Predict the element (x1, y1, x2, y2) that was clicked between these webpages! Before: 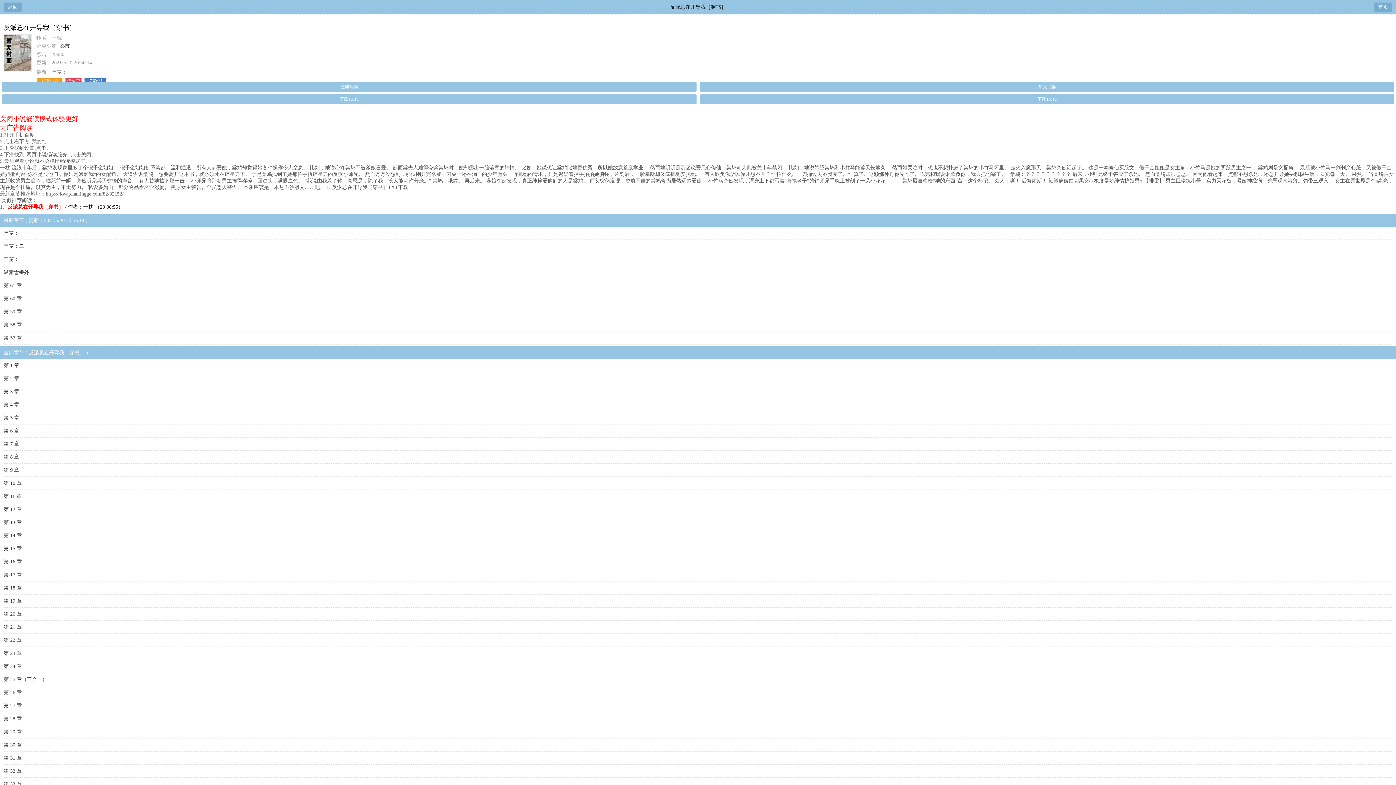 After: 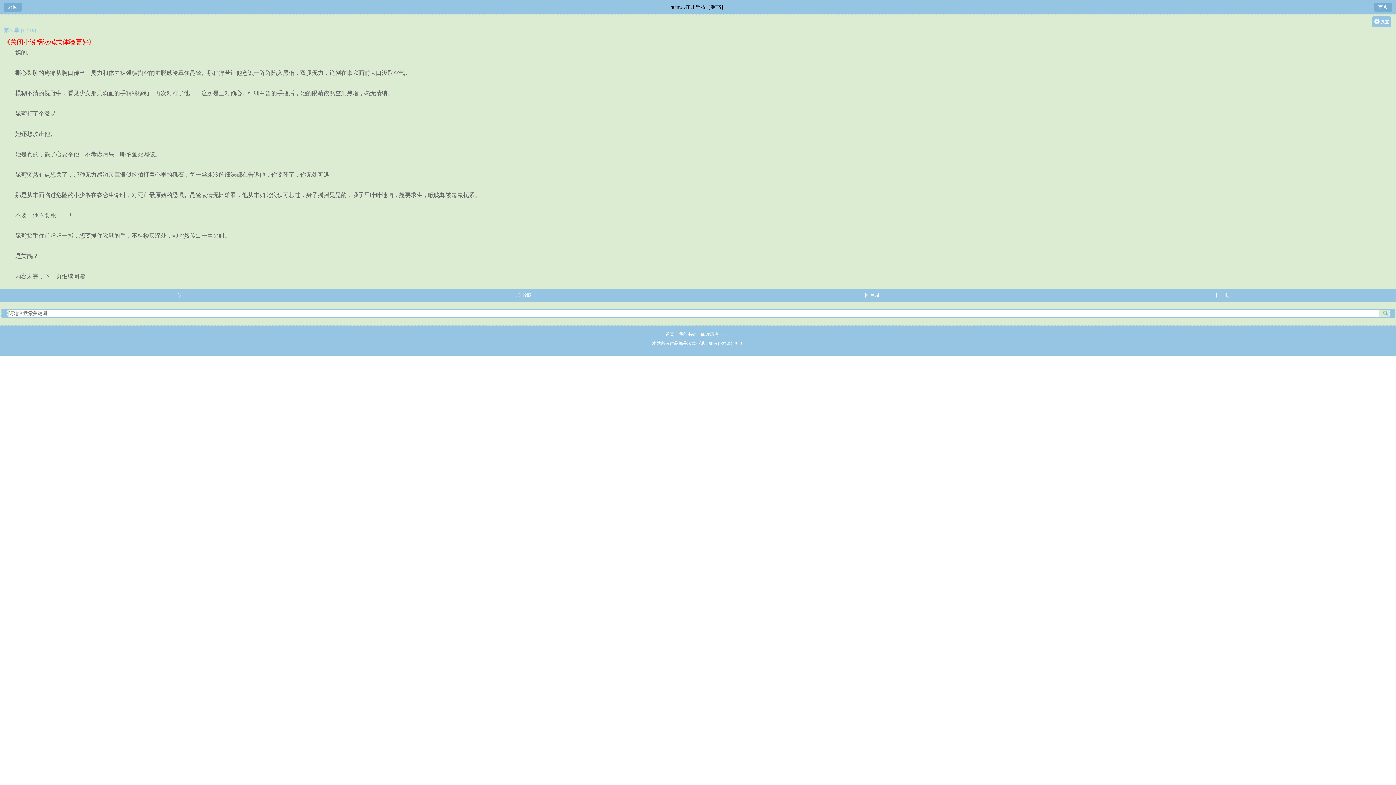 Action: bbox: (3, 437, 1392, 450) label: 第 7 章